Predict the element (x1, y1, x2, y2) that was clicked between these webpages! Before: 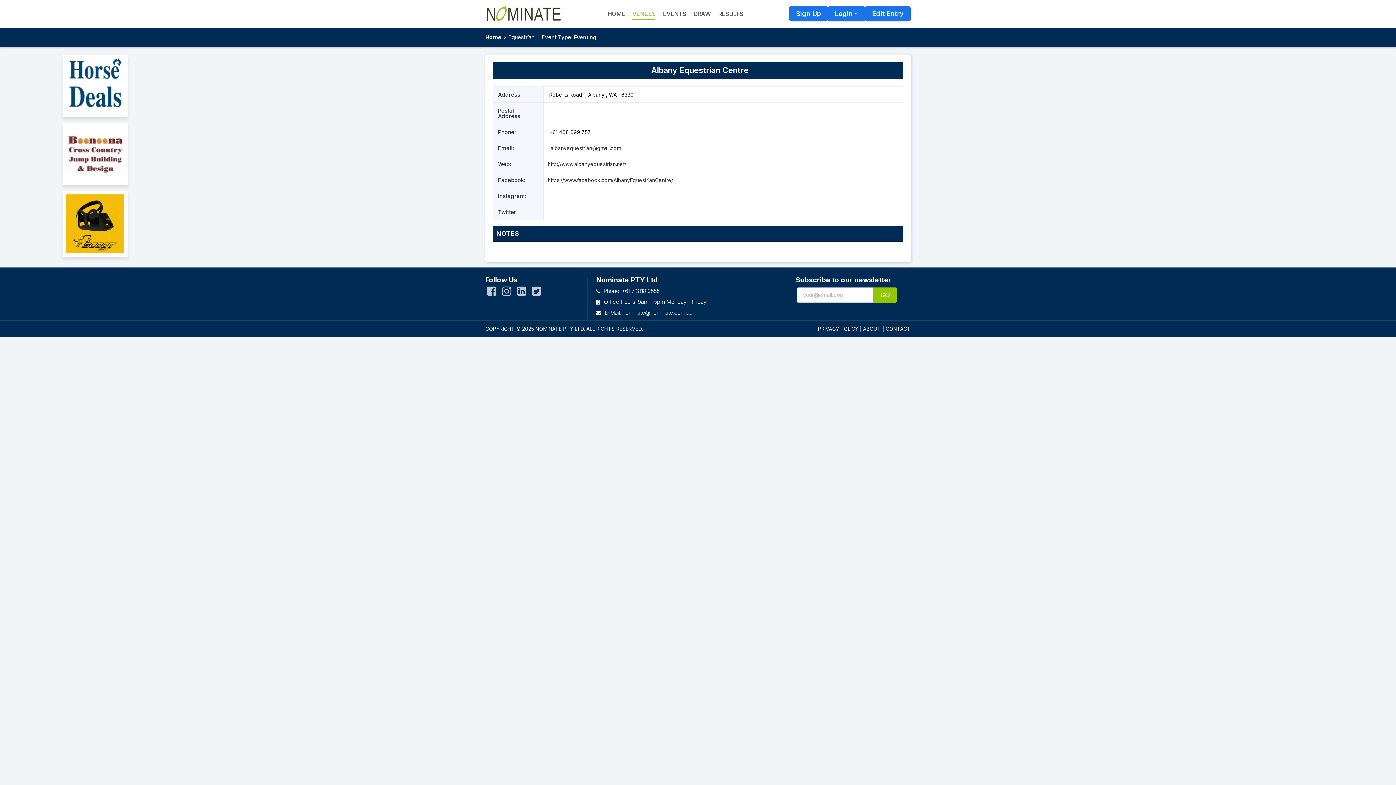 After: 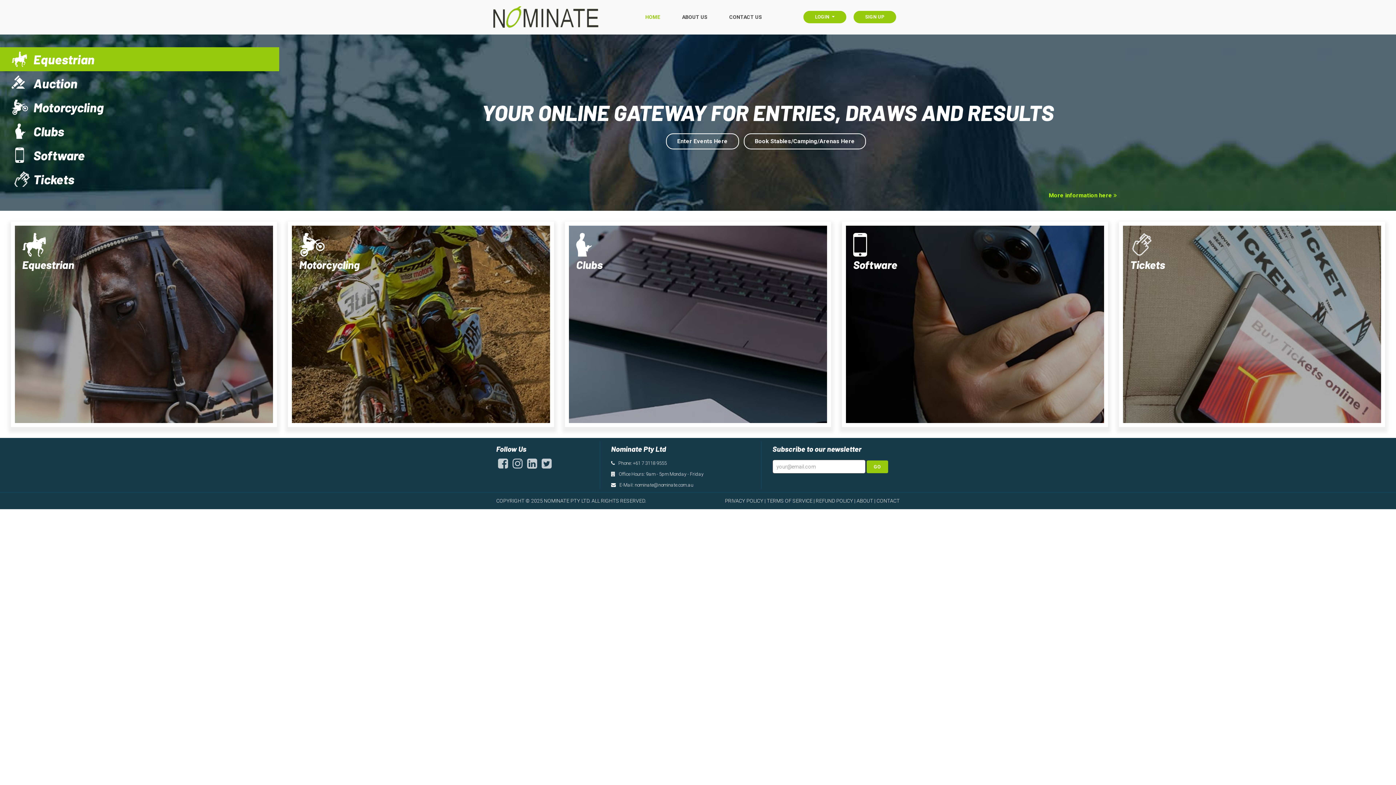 Action: label: HOME bbox: (607, 7, 625, 19)